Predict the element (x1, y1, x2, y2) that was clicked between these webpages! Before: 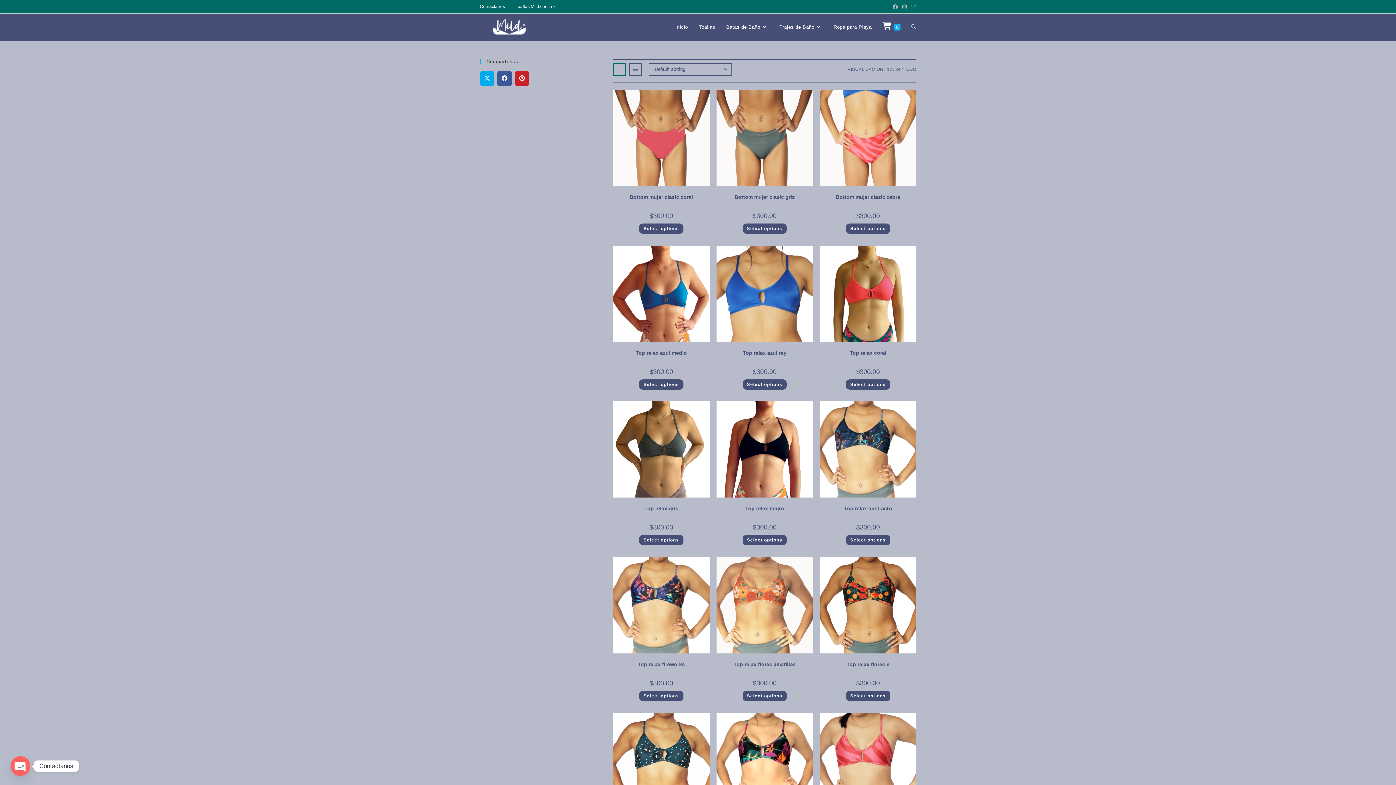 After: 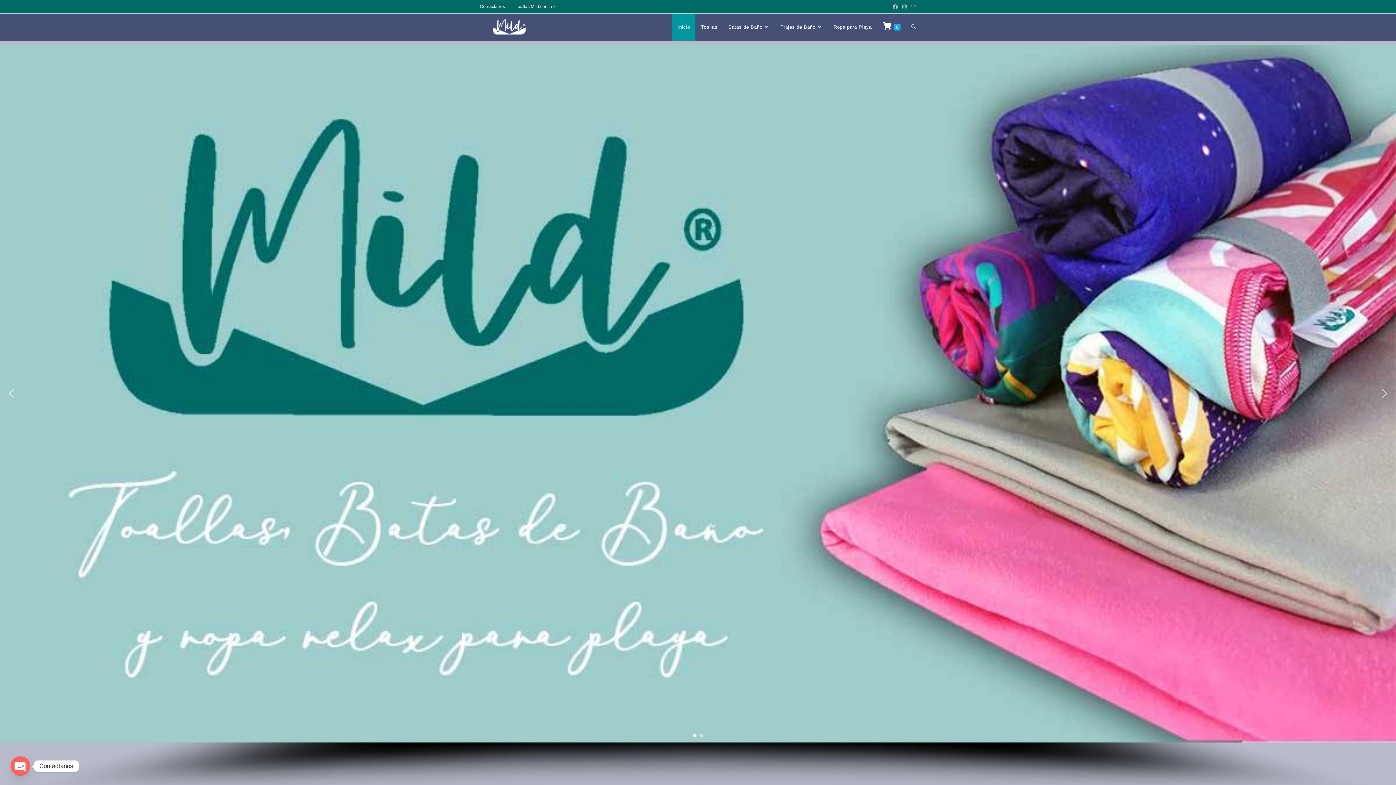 Action: bbox: (670, 13, 693, 40) label: Inicio